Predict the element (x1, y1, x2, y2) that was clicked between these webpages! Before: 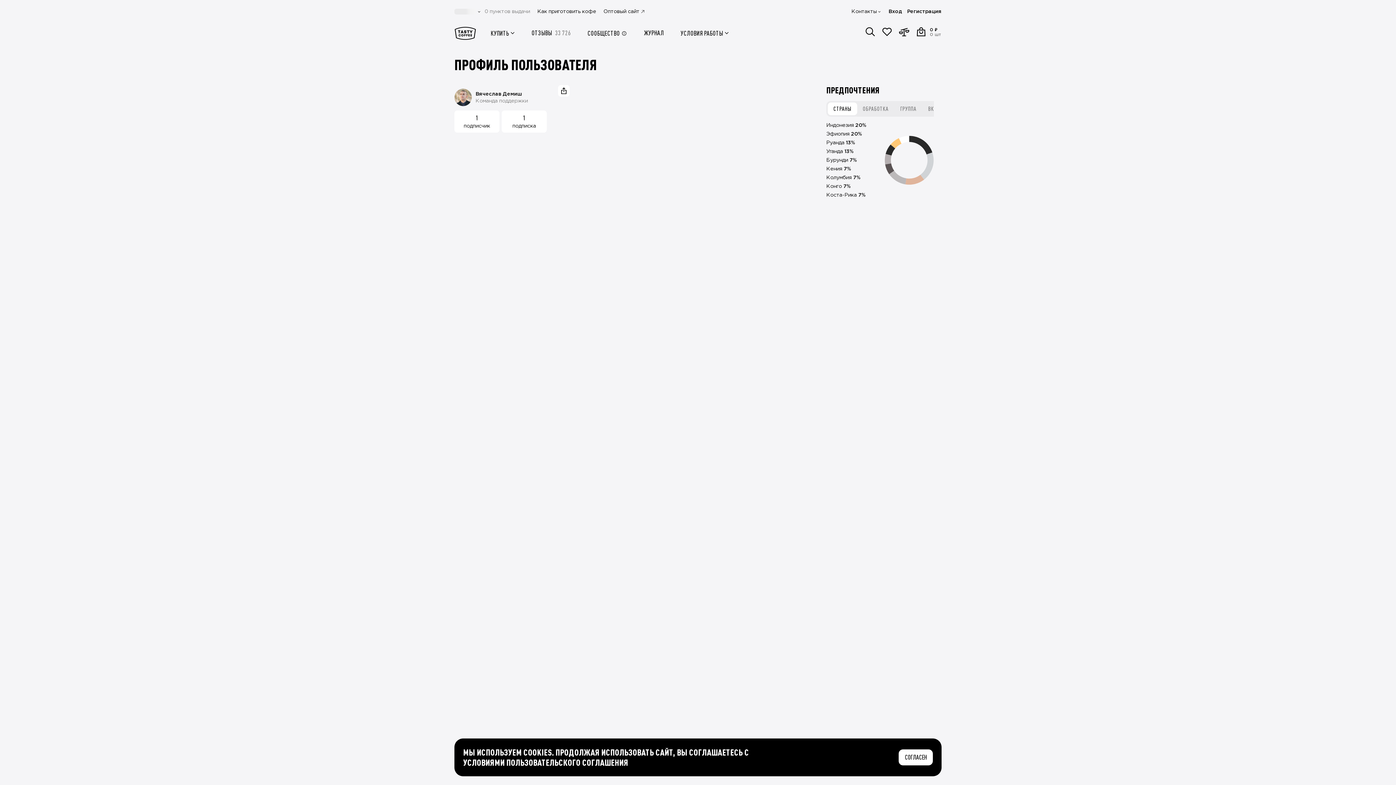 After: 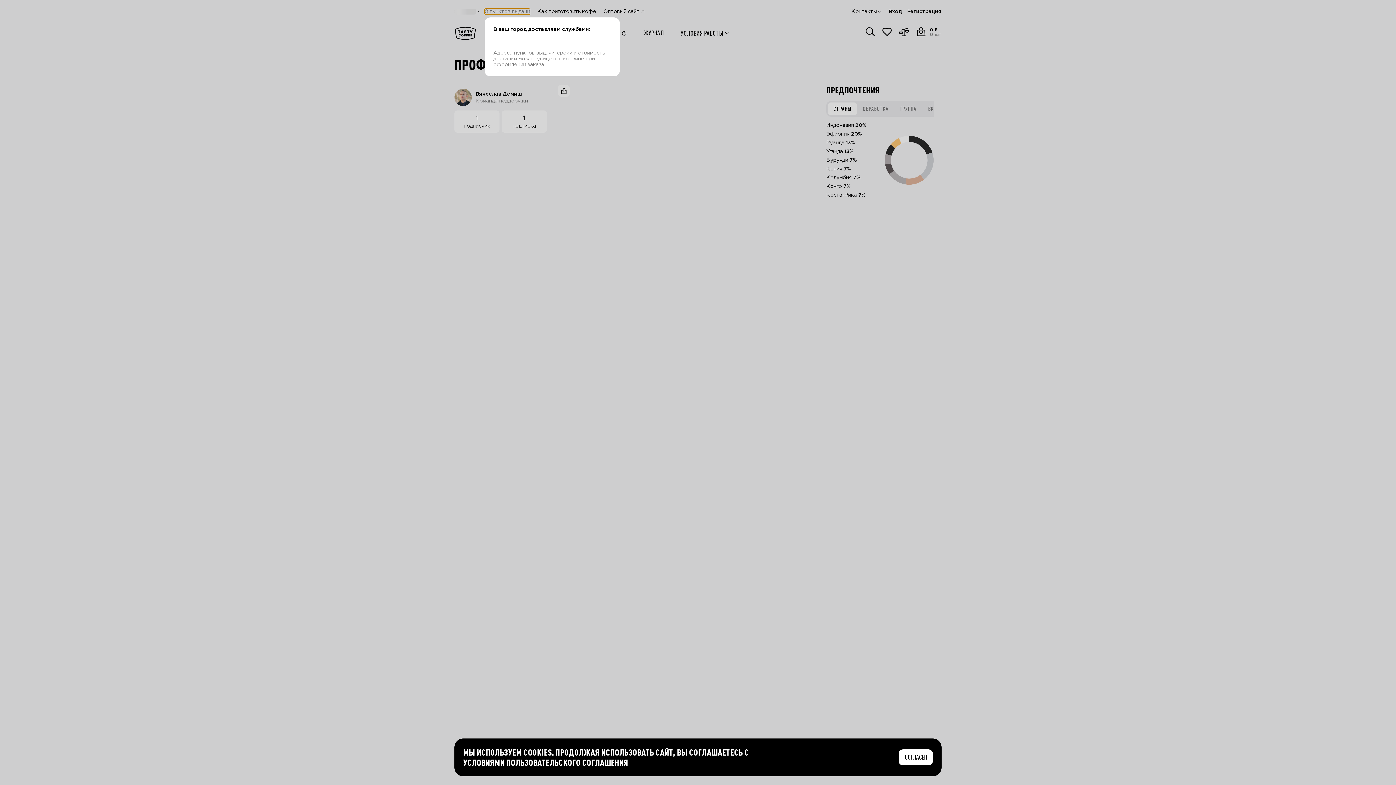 Action: bbox: (484, 8, 530, 14) label: 0 пунктов выдачи